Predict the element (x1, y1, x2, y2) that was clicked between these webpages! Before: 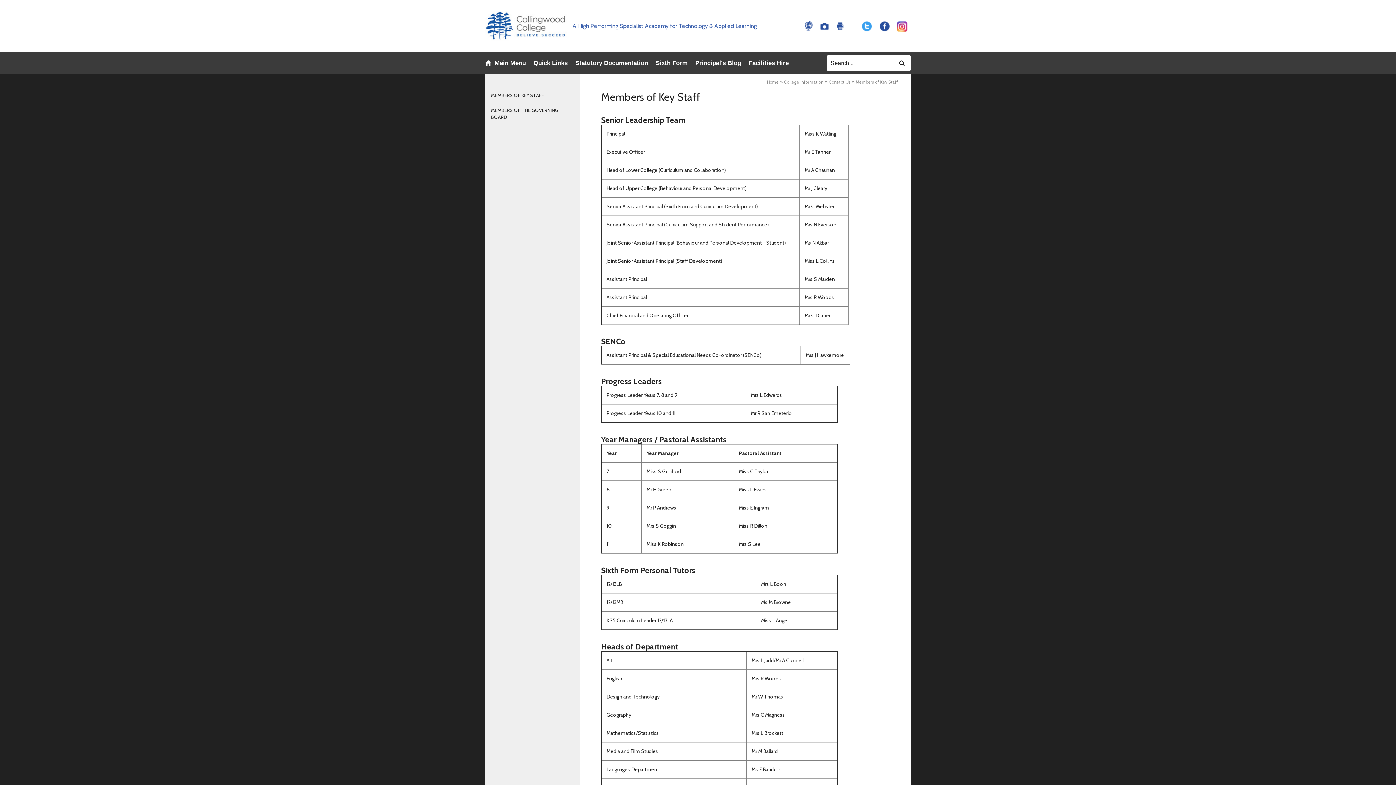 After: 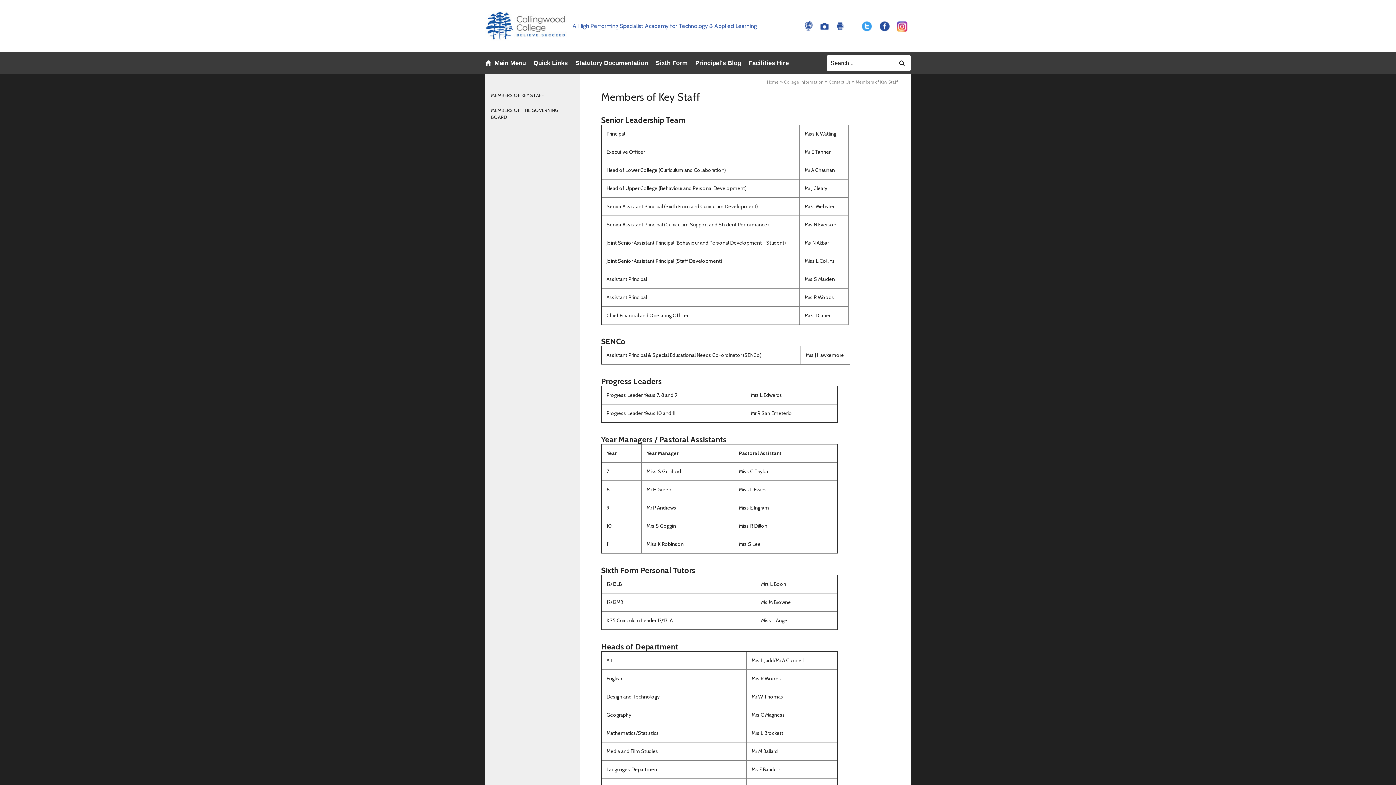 Action: bbox: (861, 20, 873, 32)